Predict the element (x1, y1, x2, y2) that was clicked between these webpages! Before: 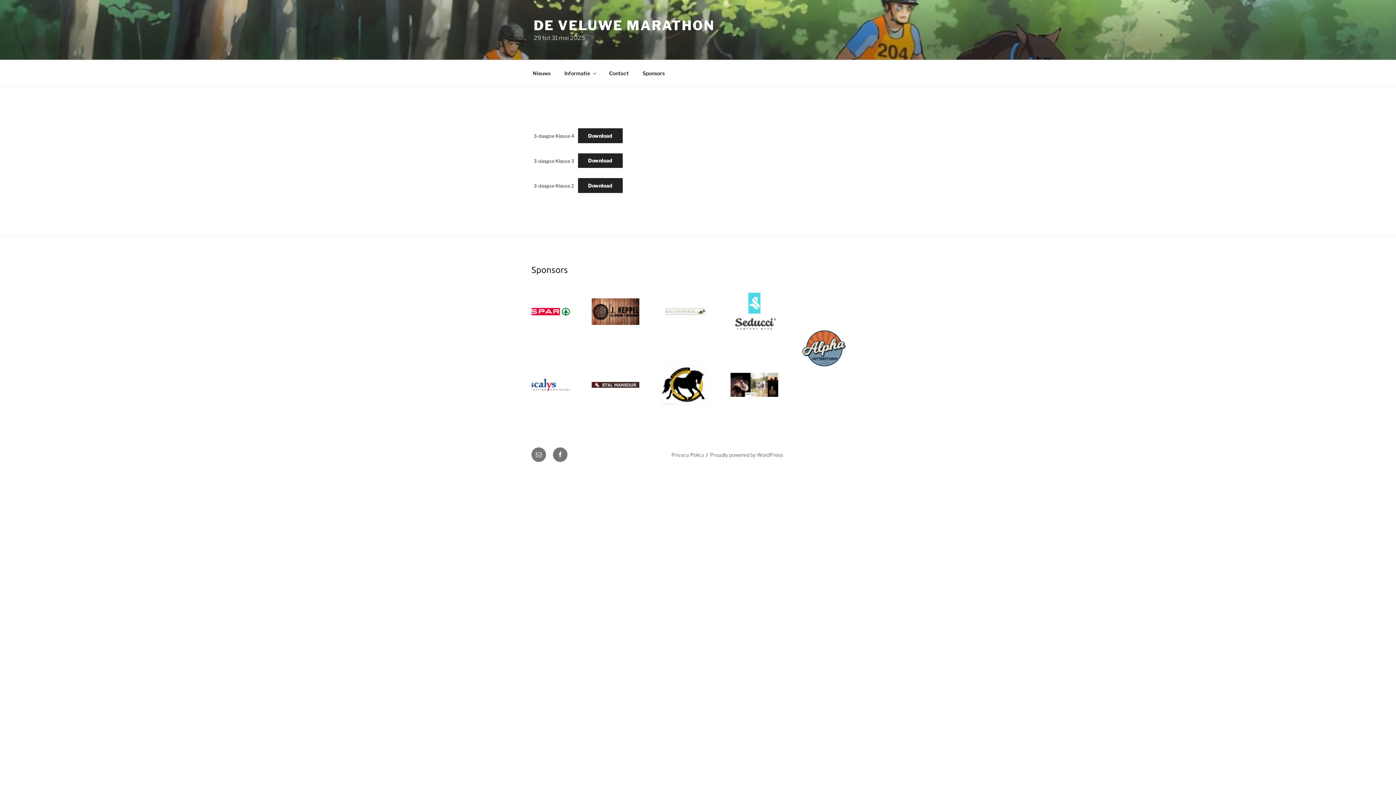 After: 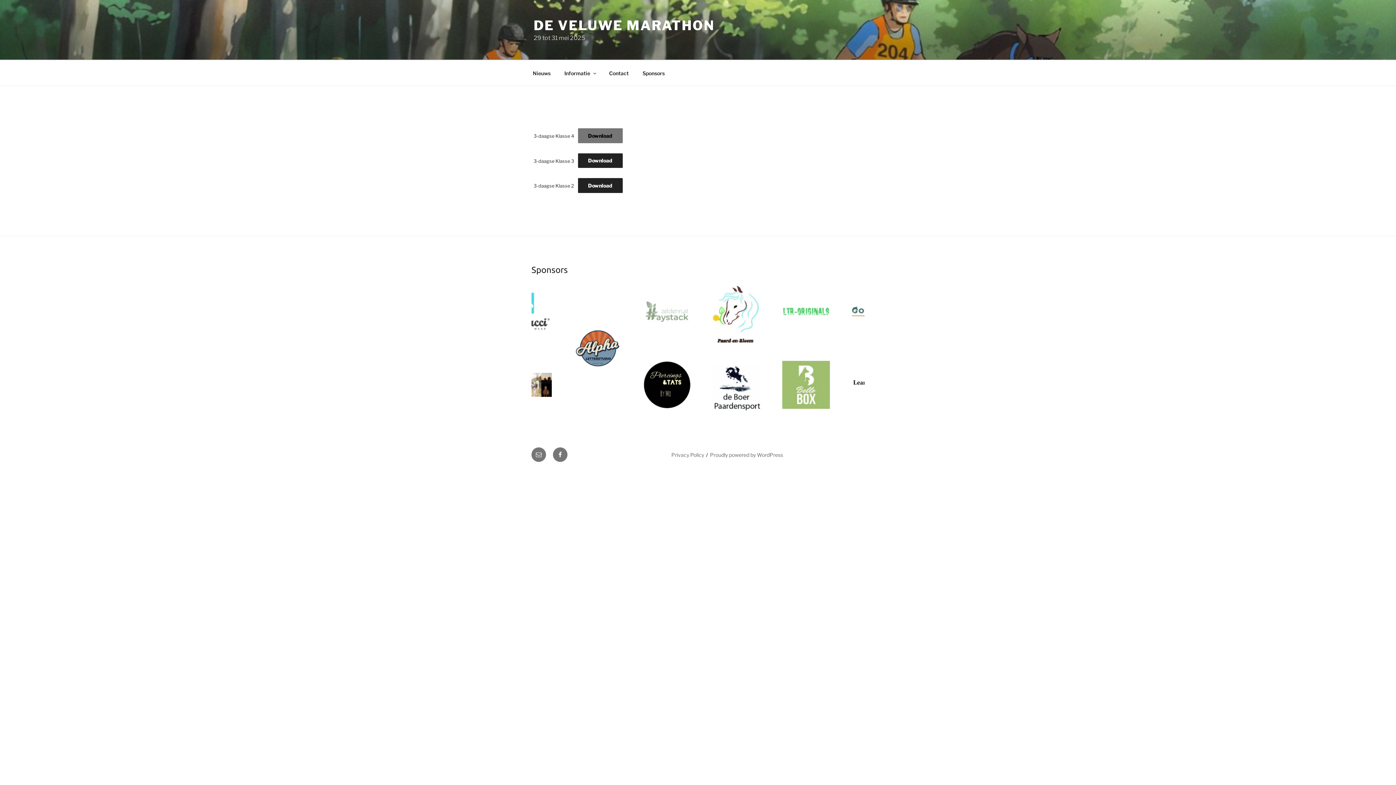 Action: bbox: (578, 128, 622, 143) label: Download